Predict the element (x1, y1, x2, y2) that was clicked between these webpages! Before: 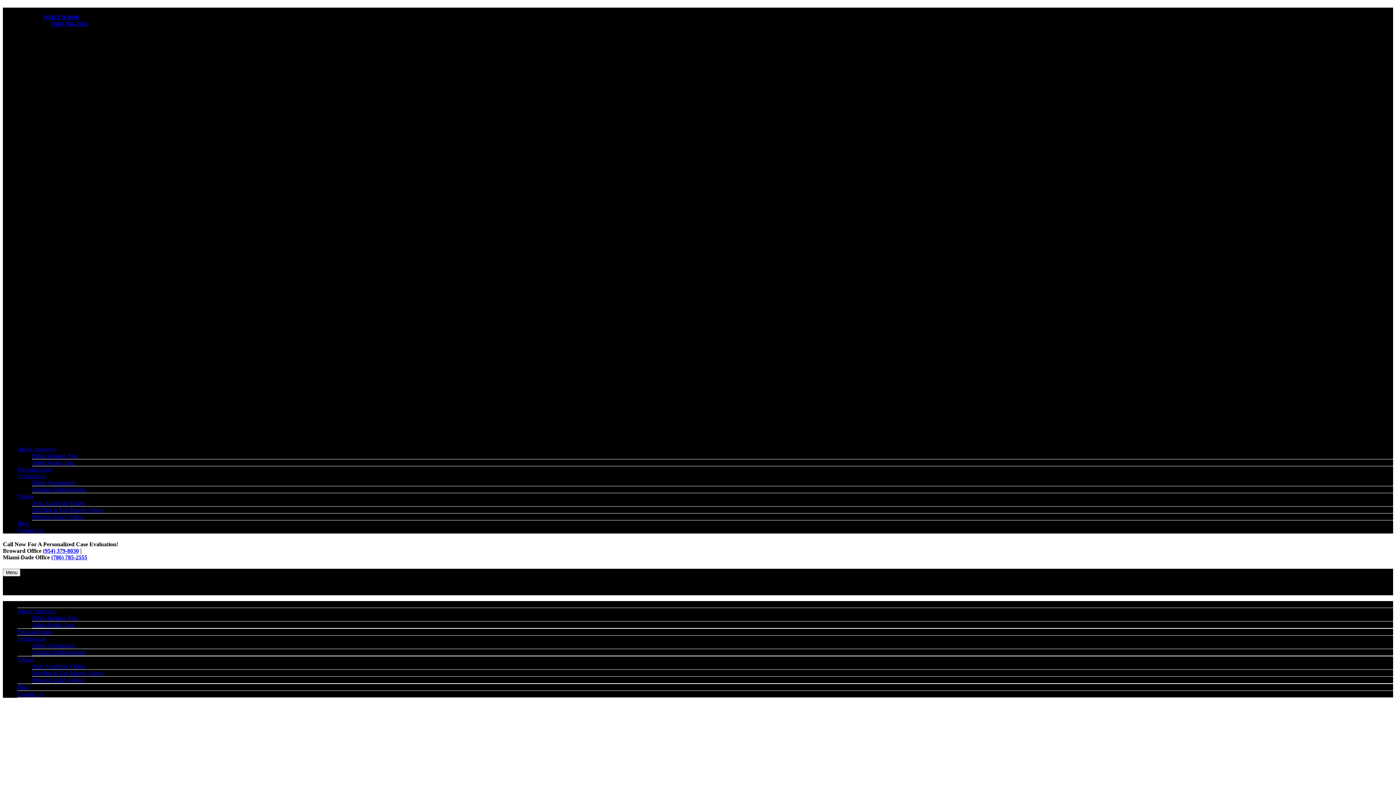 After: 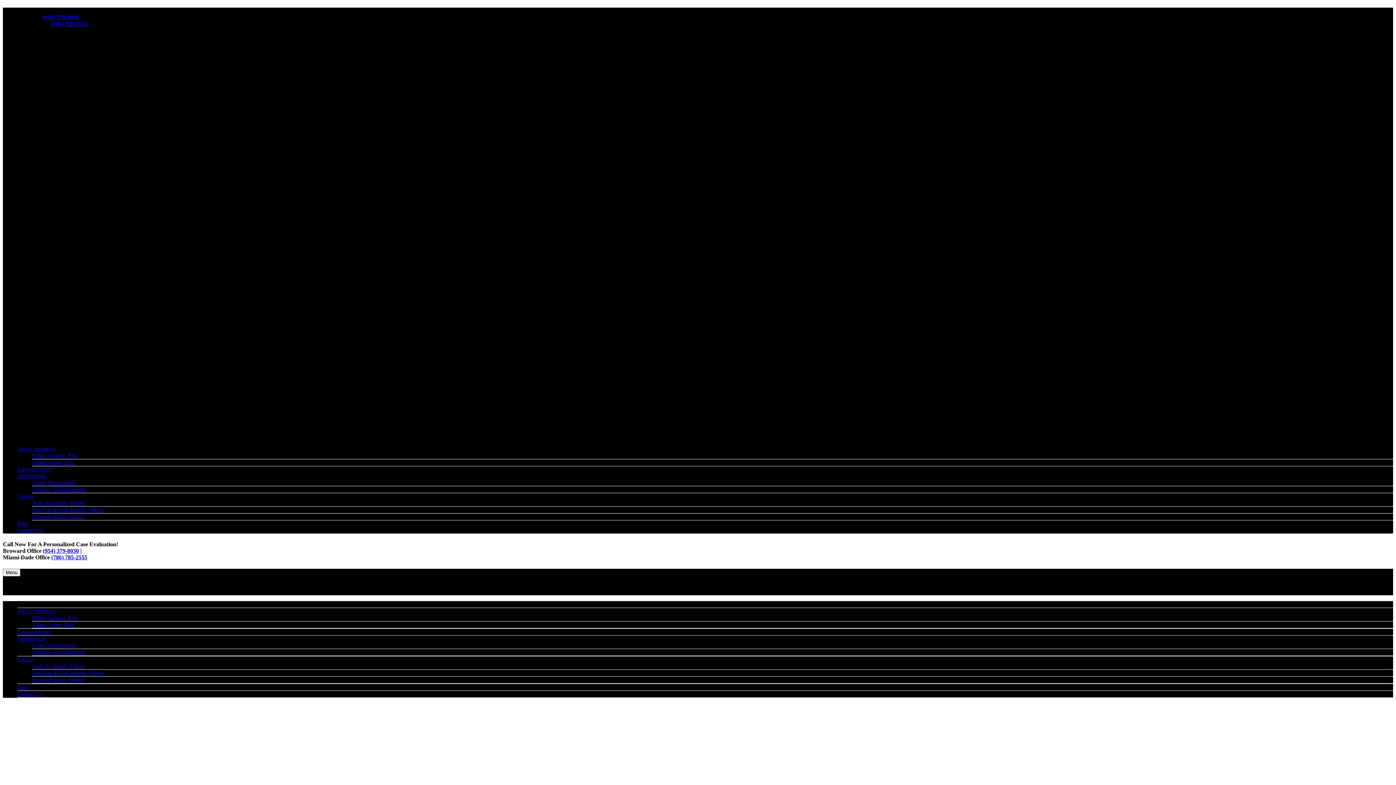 Action: label: Slip/Trip & Fall Injuries Videos bbox: (32, 670, 104, 676)